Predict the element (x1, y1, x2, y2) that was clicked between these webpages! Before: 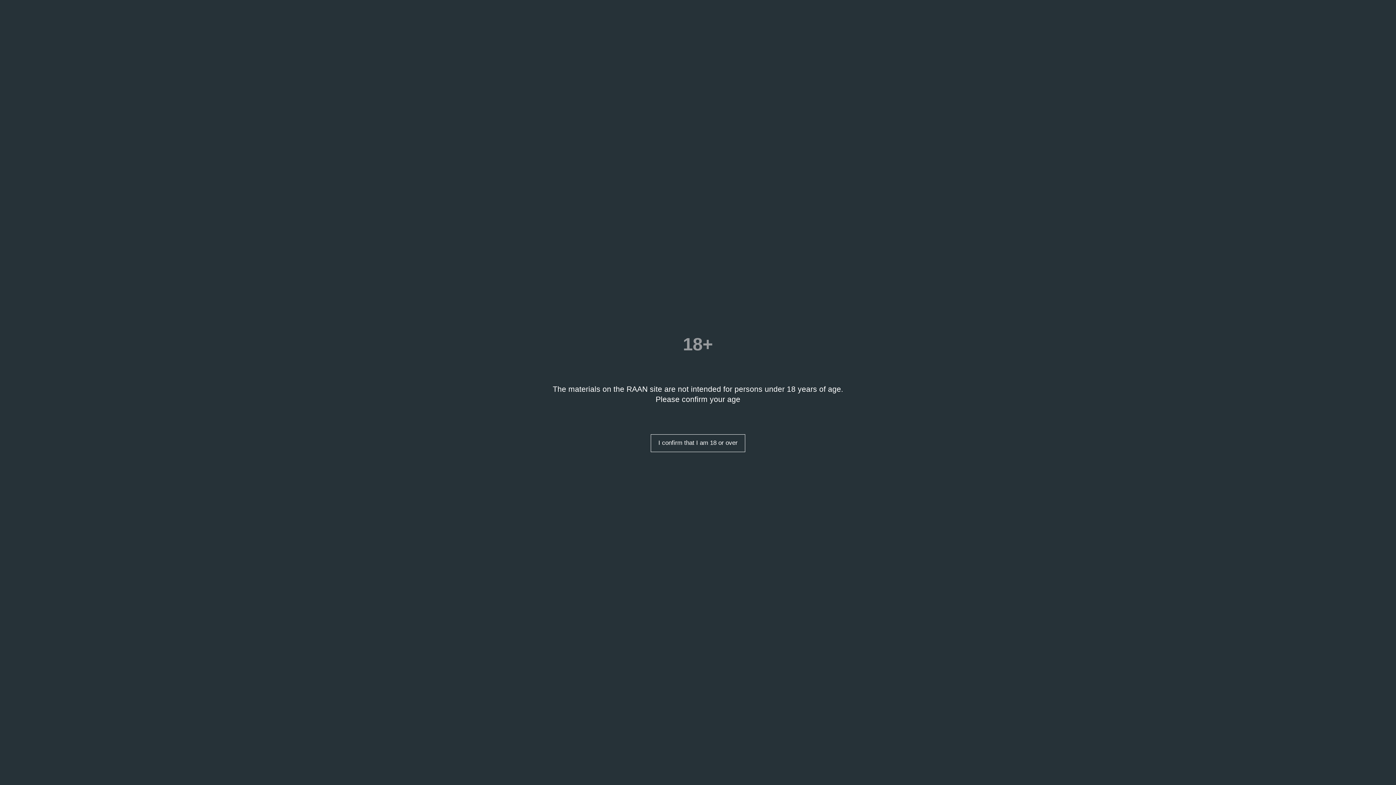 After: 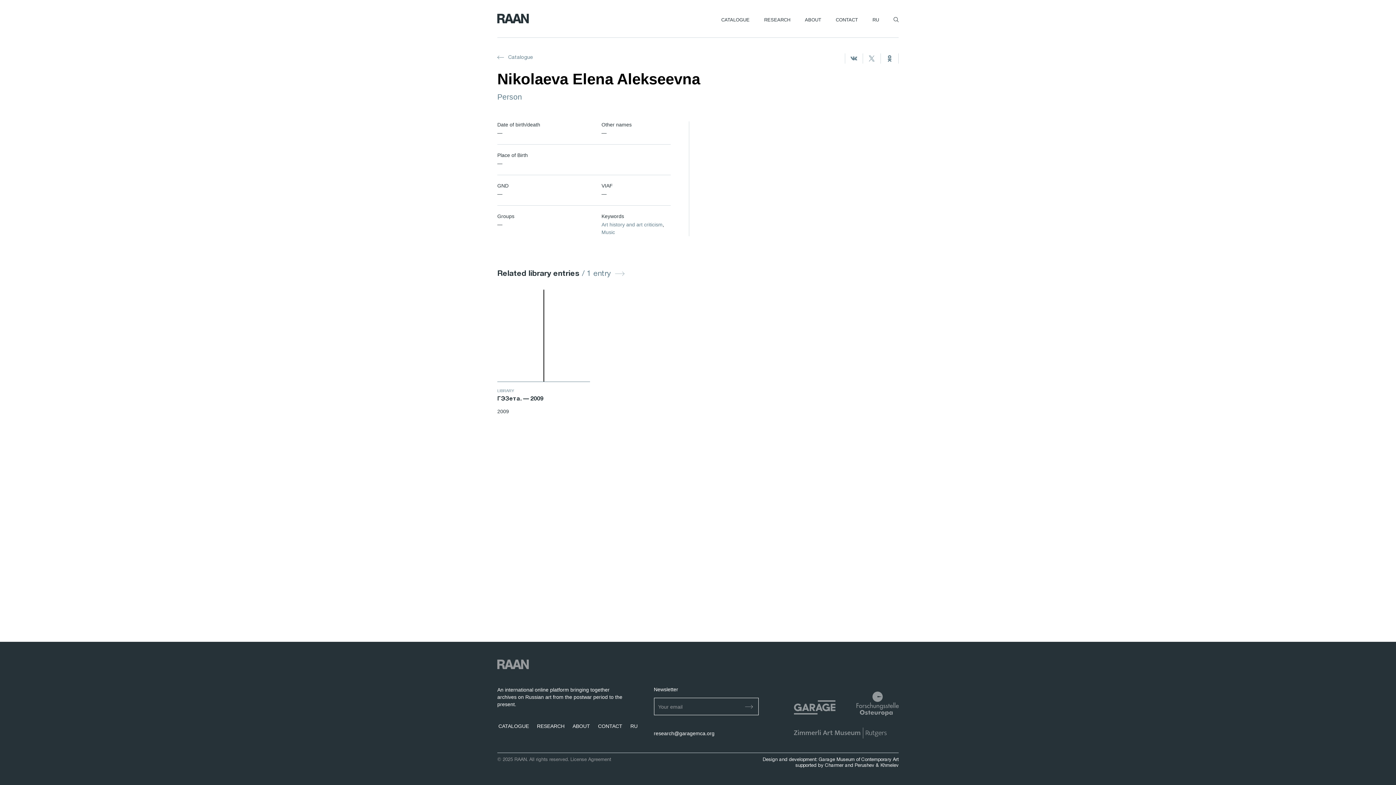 Action: bbox: (650, 434, 745, 452) label: I confirm that I am 18 or over